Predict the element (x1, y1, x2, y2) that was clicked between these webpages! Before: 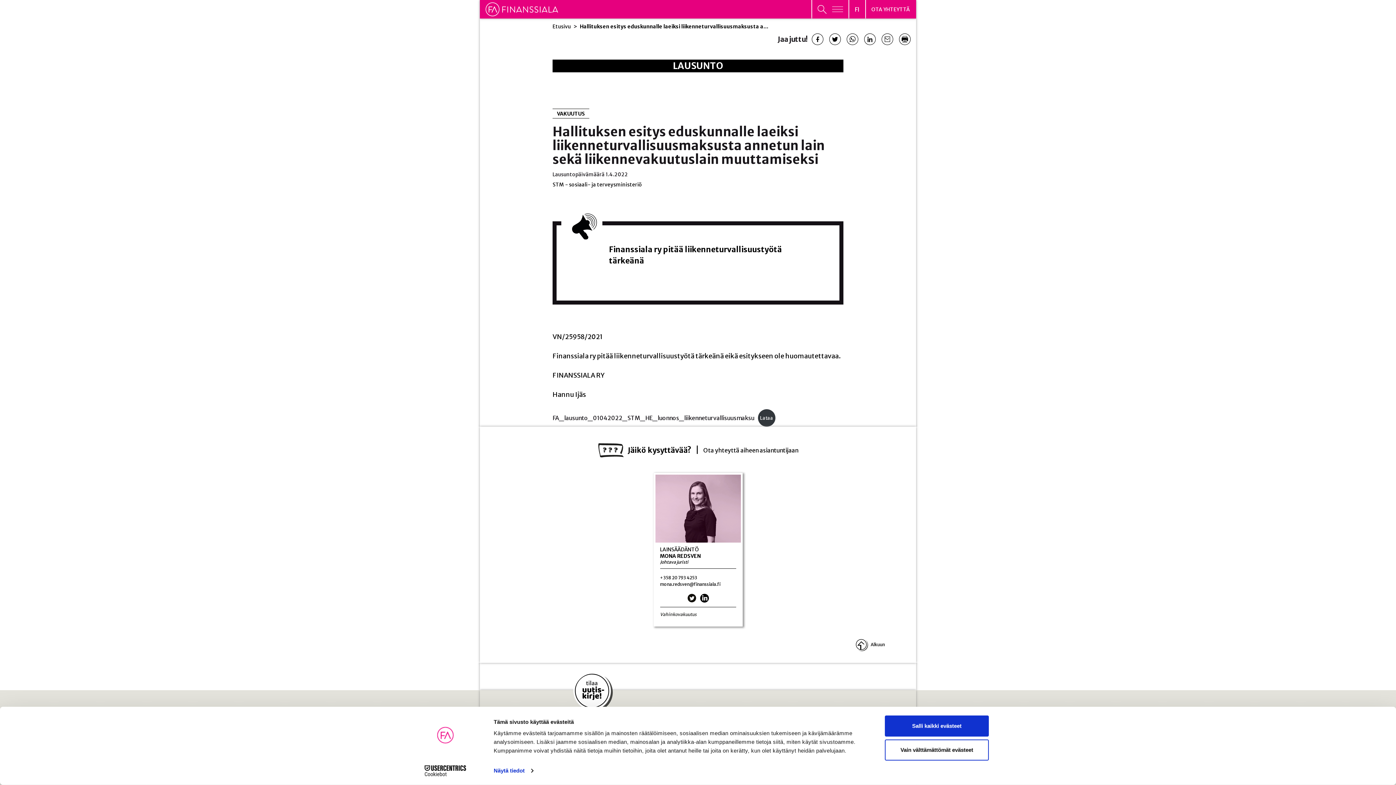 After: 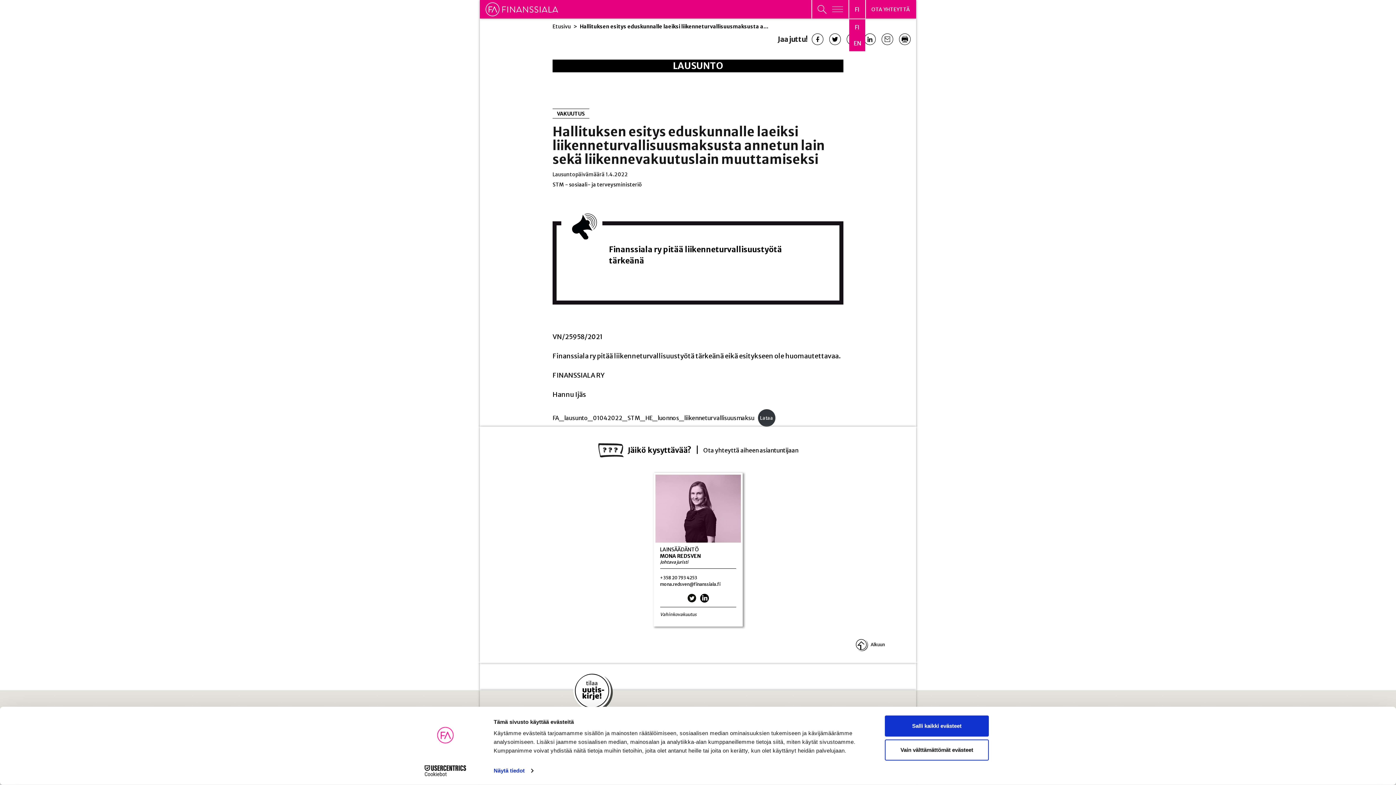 Action: bbox: (849, 0, 865, 18) label: Avaa kielivalikko